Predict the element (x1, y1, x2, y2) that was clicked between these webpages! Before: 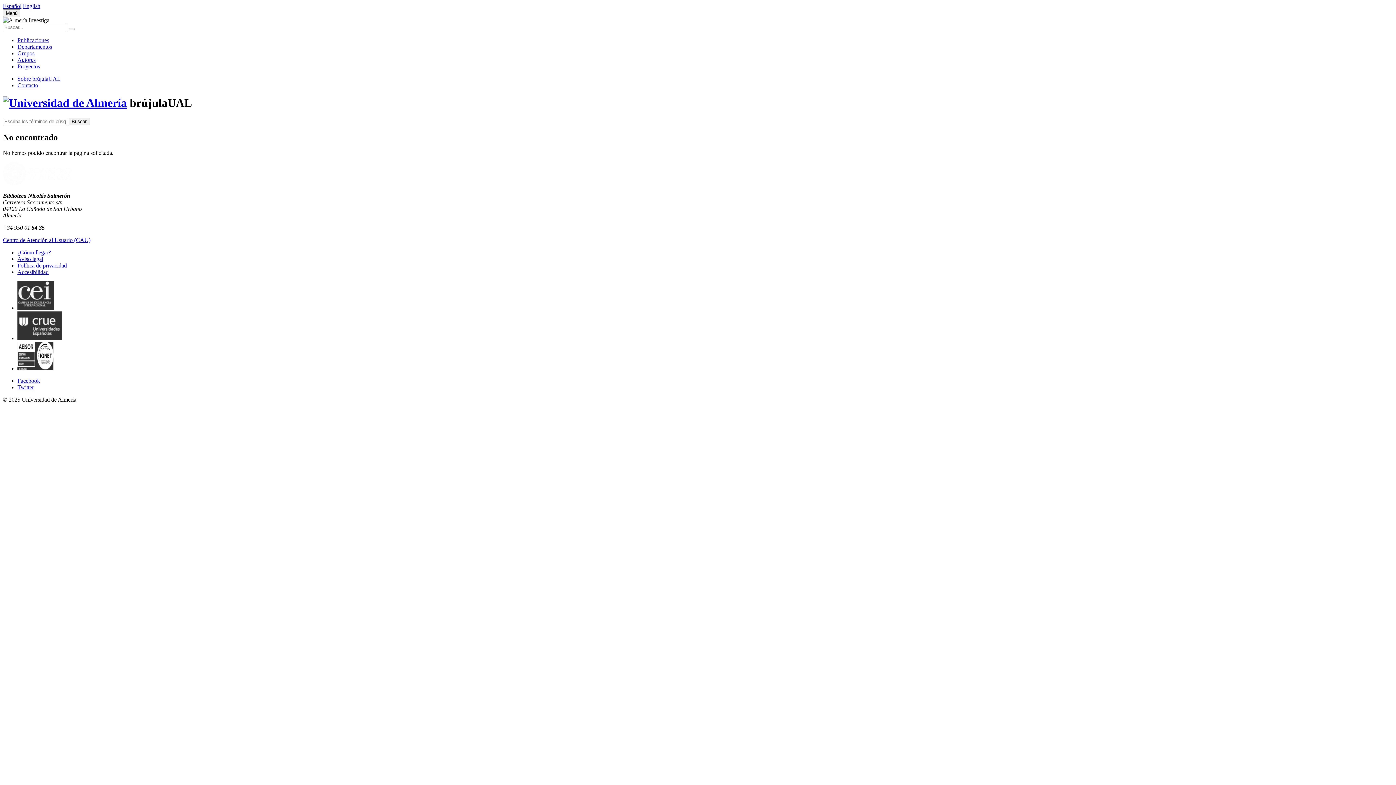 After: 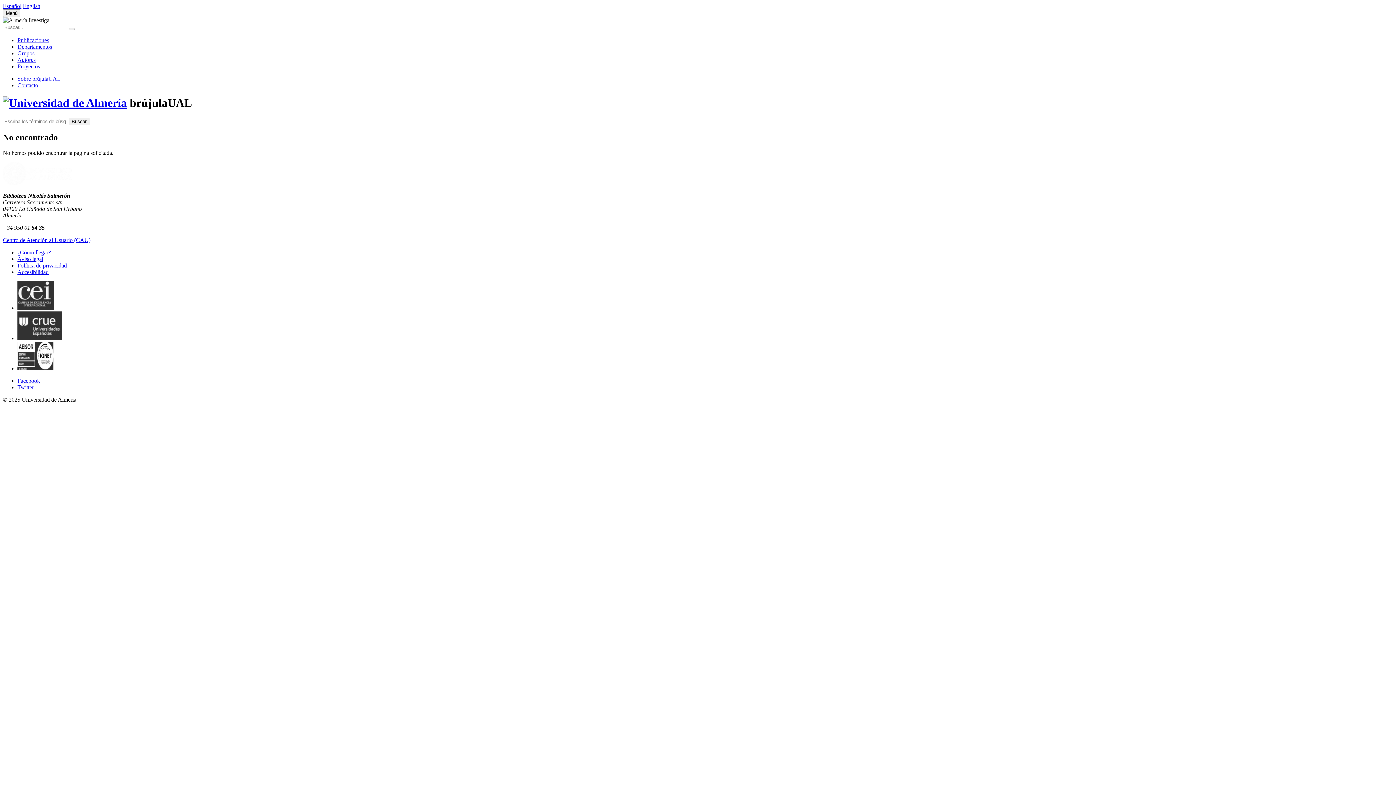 Action: label: Twitter bbox: (17, 384, 33, 390)